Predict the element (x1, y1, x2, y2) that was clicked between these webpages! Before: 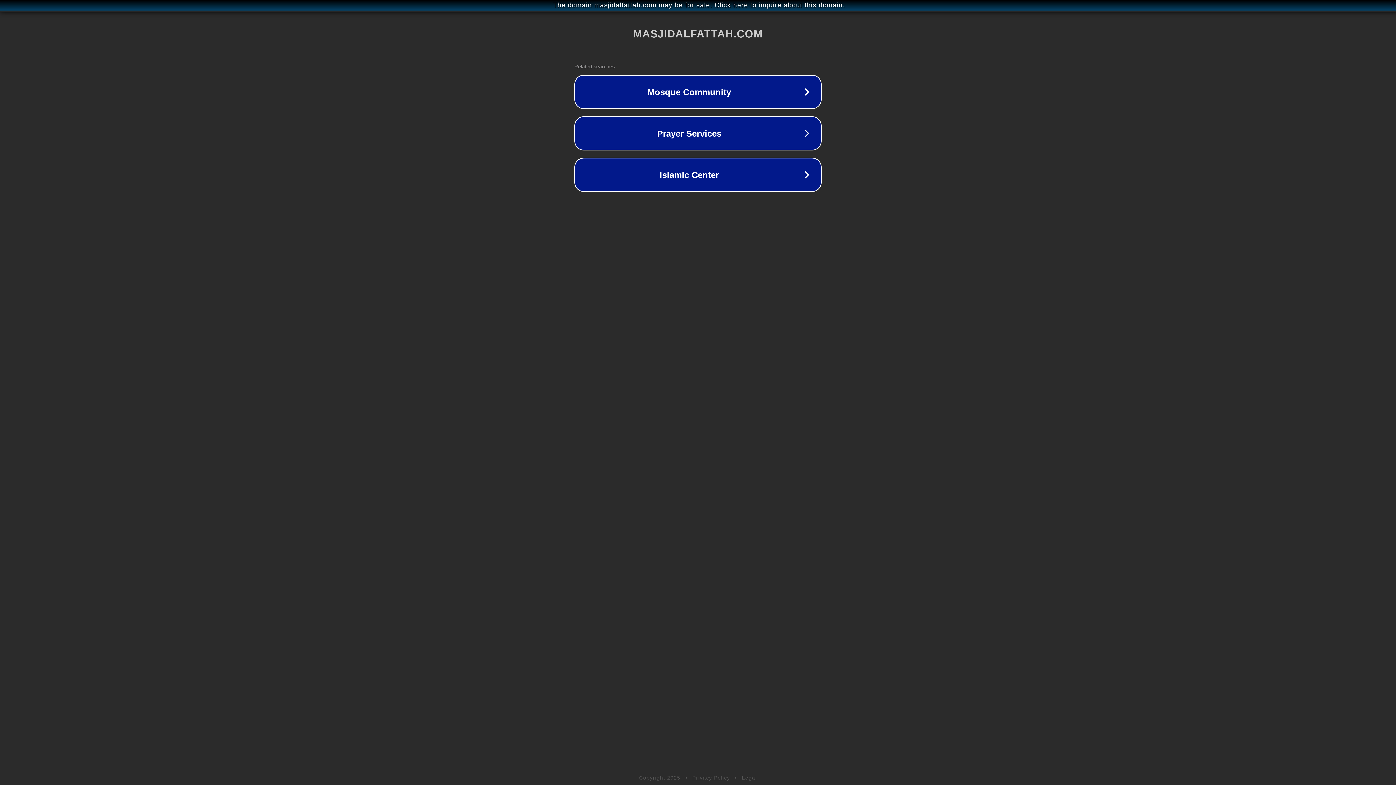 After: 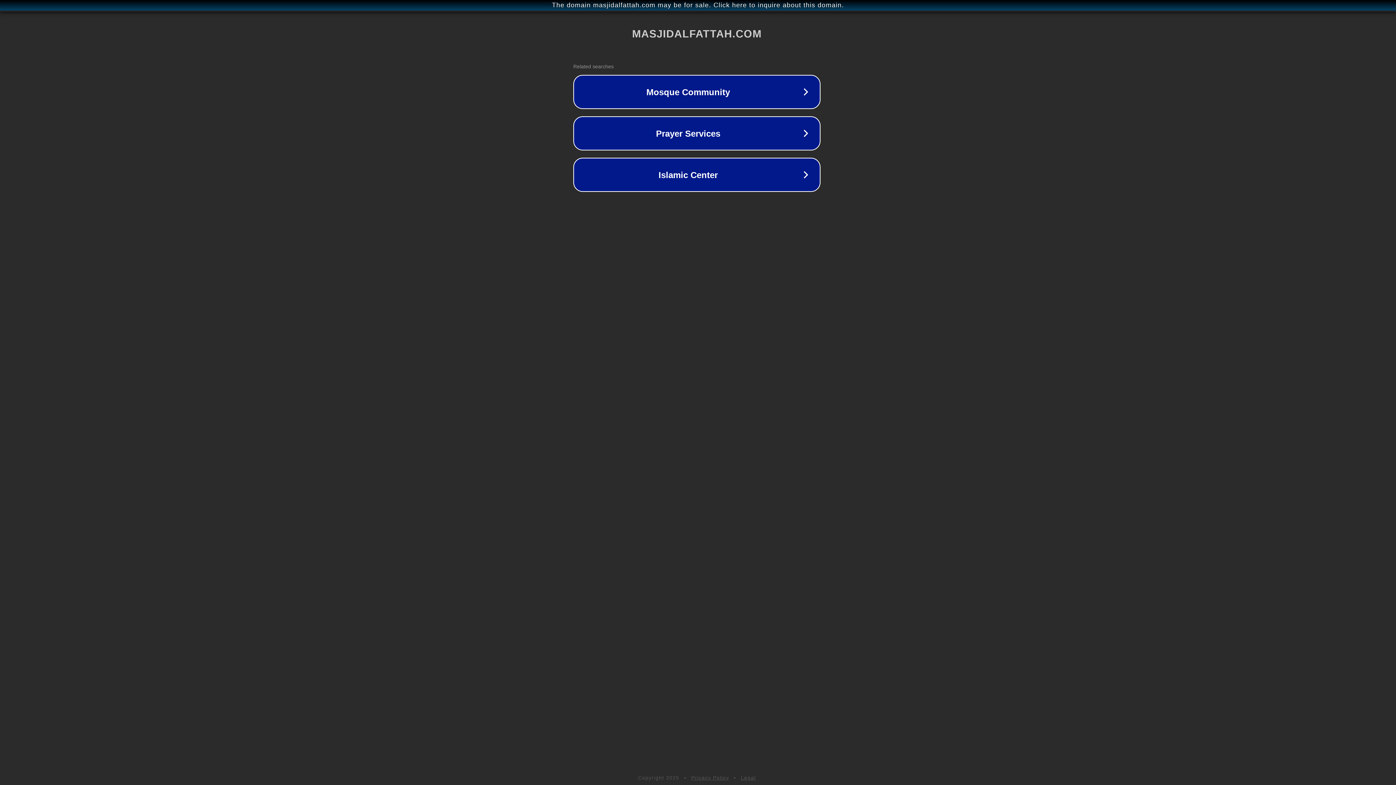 Action: label: The domain masjidalfattah.com may be for sale. Click here to inquire about this domain. bbox: (1, 1, 1397, 9)